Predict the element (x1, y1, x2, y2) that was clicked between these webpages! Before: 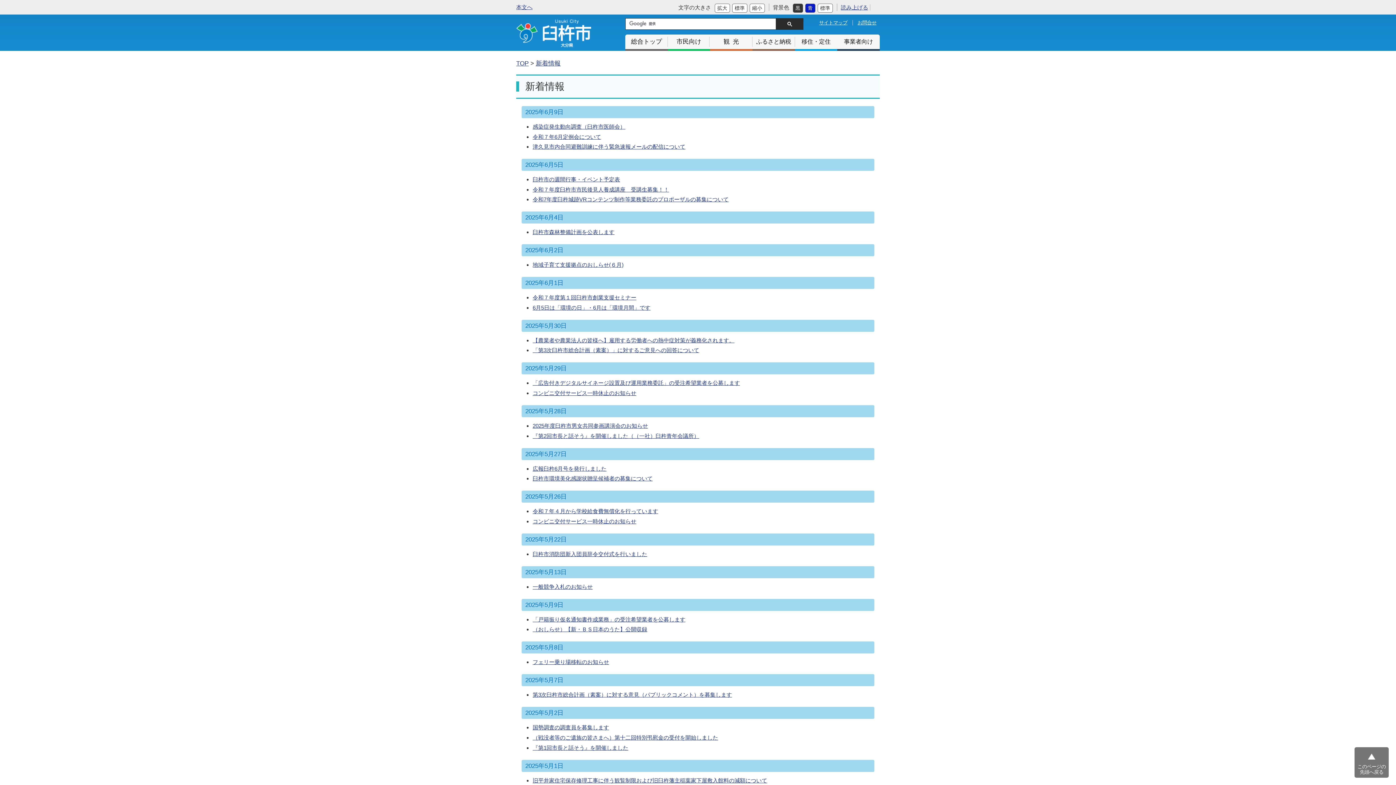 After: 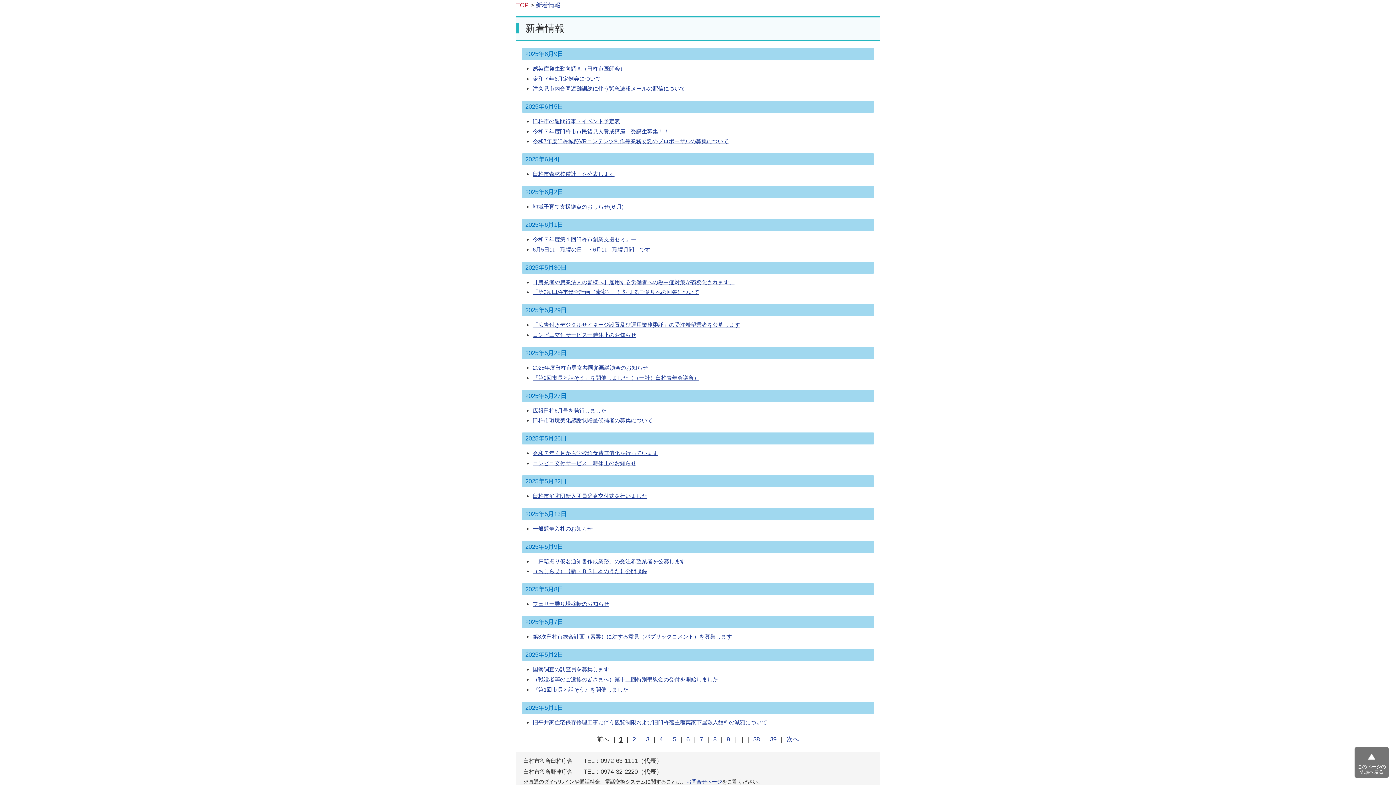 Action: bbox: (516, 4, 532, 10) label: 本文へ